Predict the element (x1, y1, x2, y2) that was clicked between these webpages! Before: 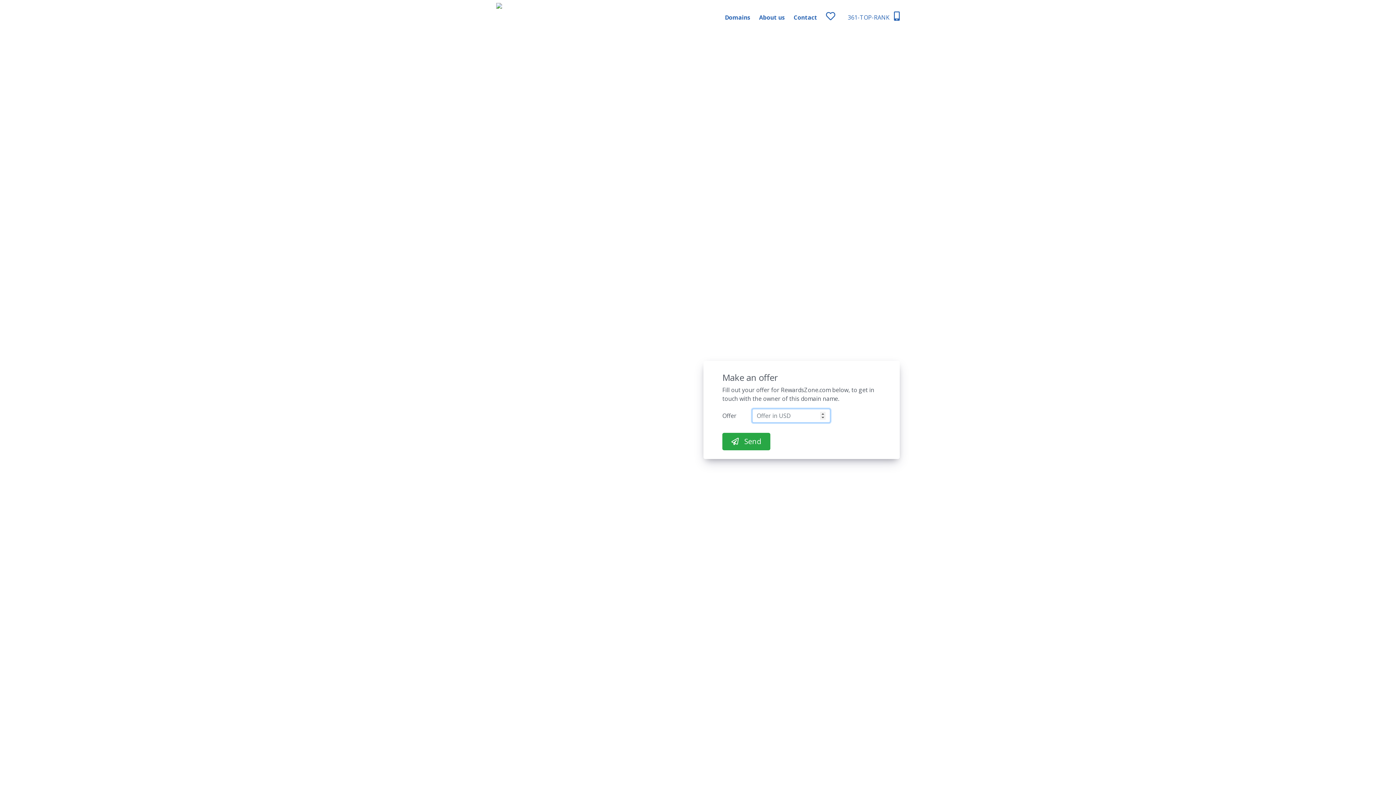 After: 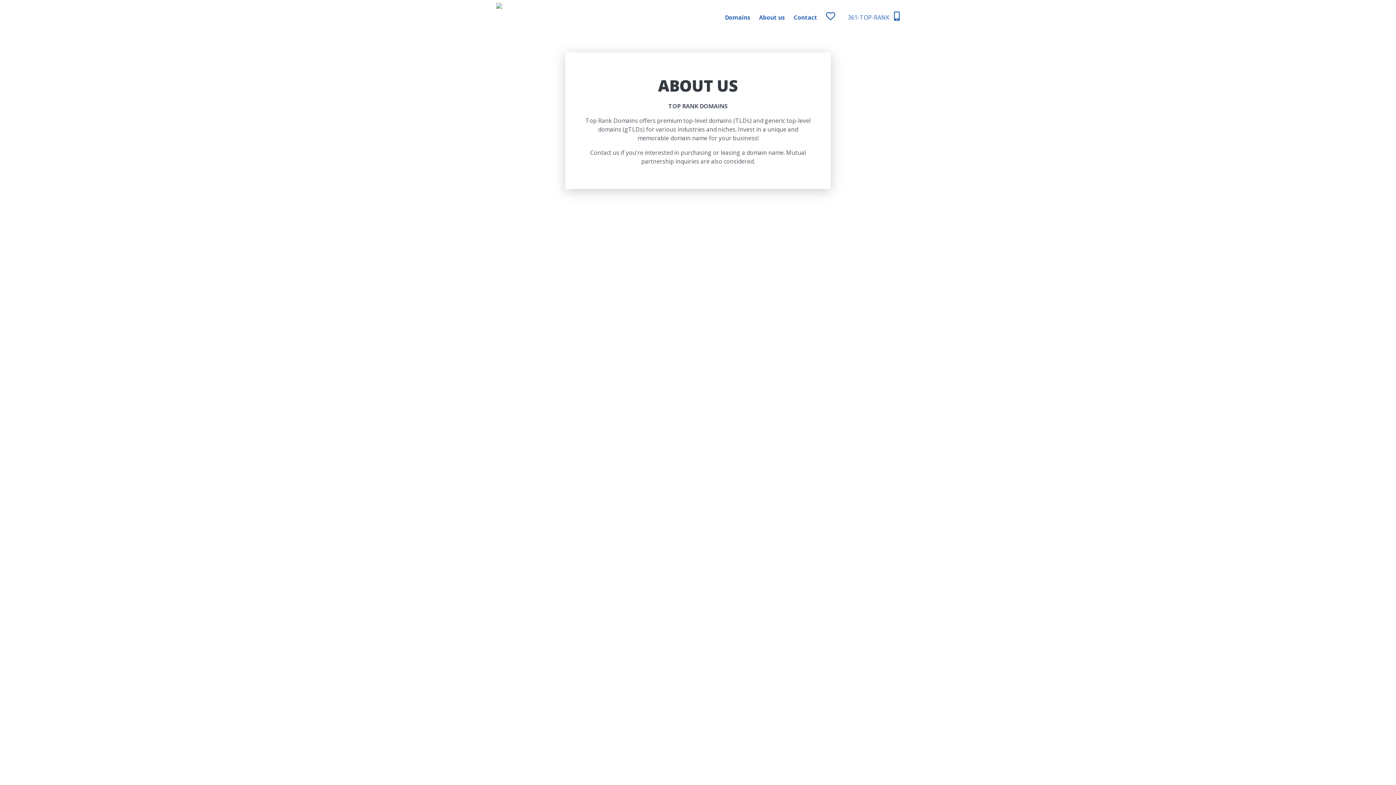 Action: label: About us bbox: (759, 8, 785, 26)